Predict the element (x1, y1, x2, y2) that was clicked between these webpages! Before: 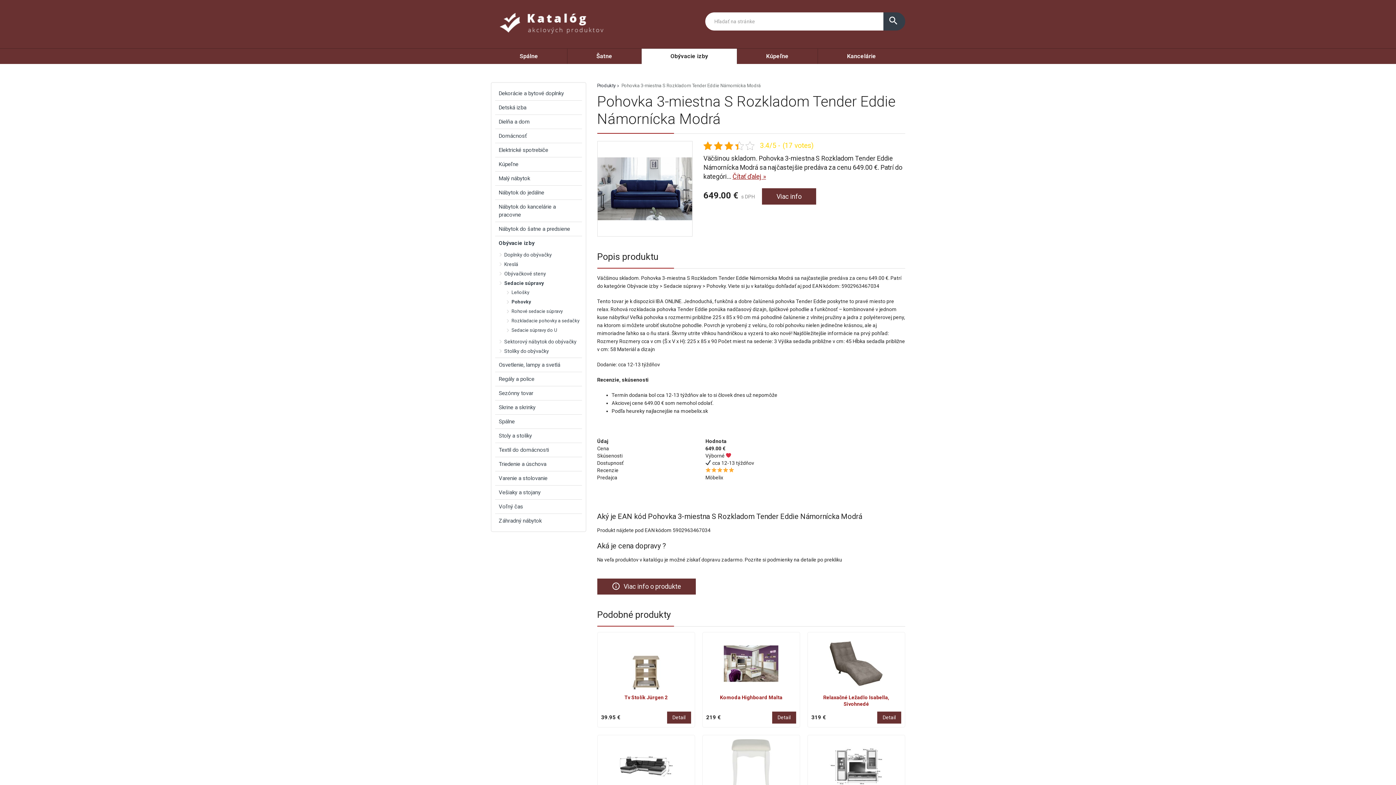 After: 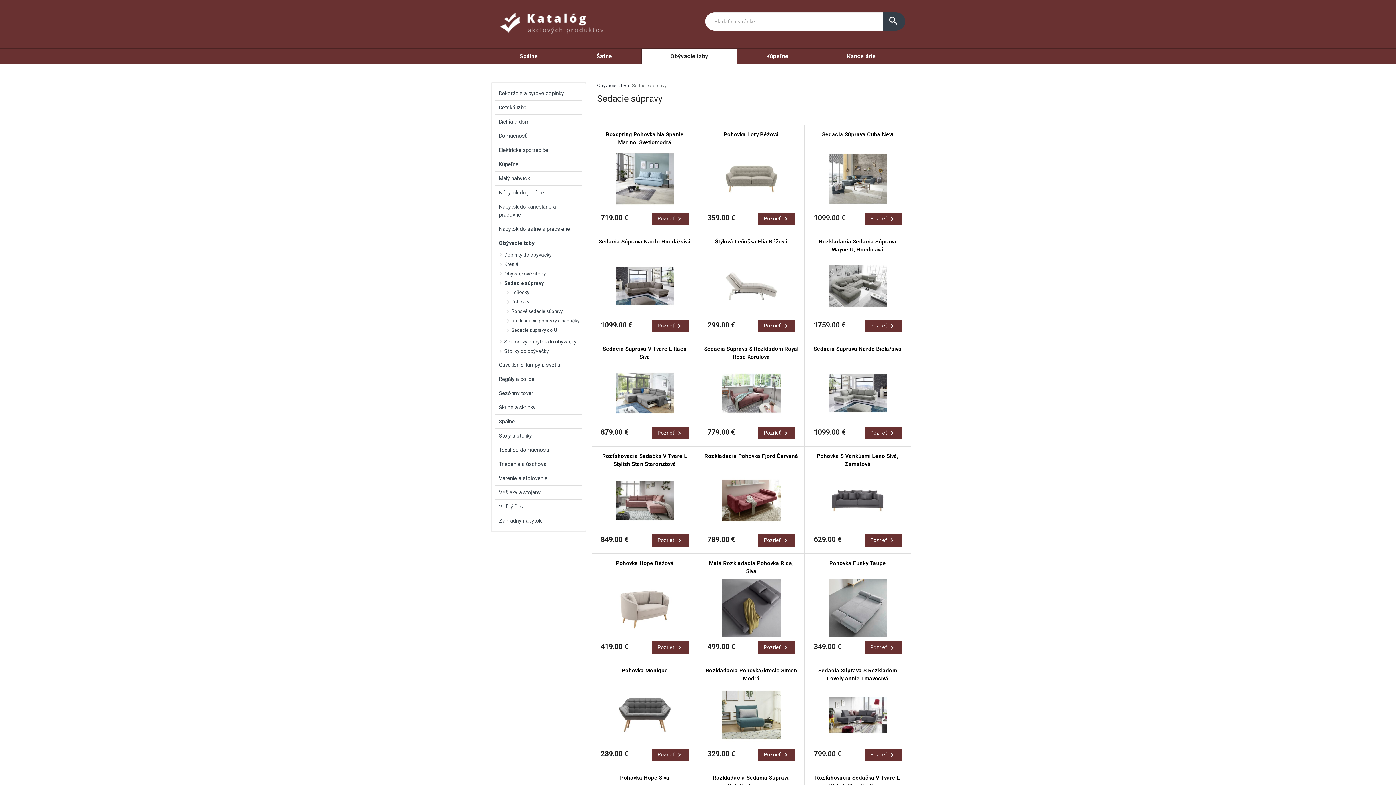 Action: bbox: (502, 278, 582, 288) label: Sedacie súpravy